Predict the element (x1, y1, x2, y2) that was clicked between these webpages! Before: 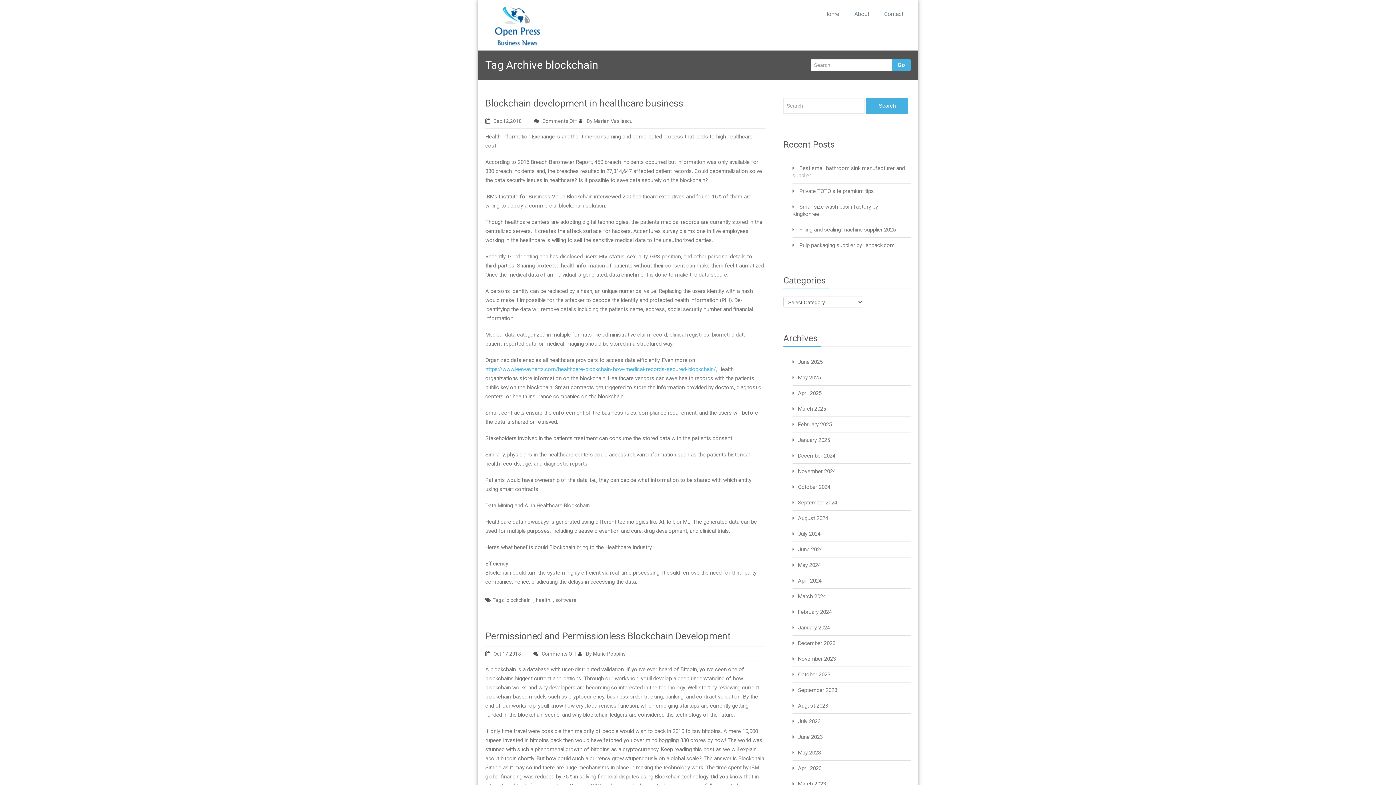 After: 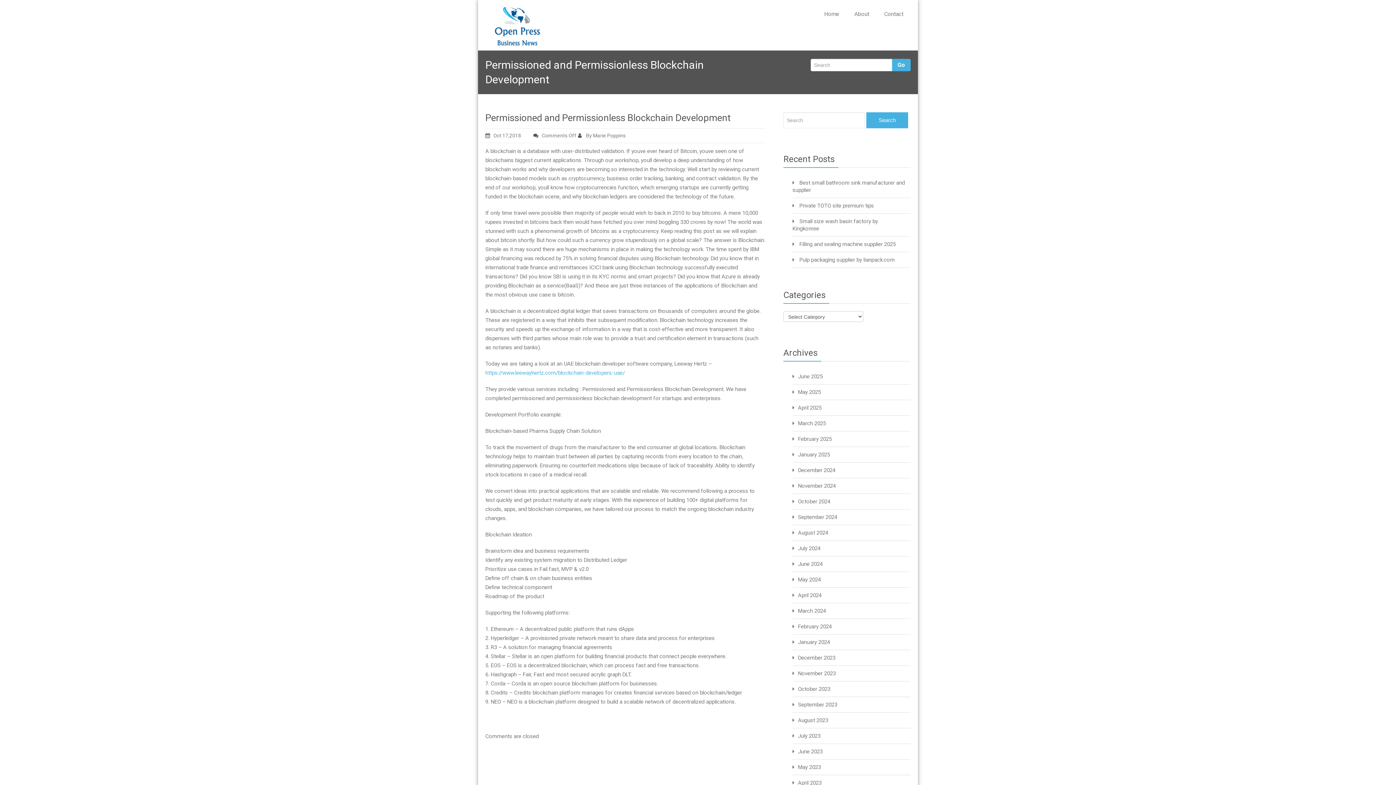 Action: label: Comments Off
on Permissioned and Permissionless Blockchain Development bbox: (533, 651, 576, 657)